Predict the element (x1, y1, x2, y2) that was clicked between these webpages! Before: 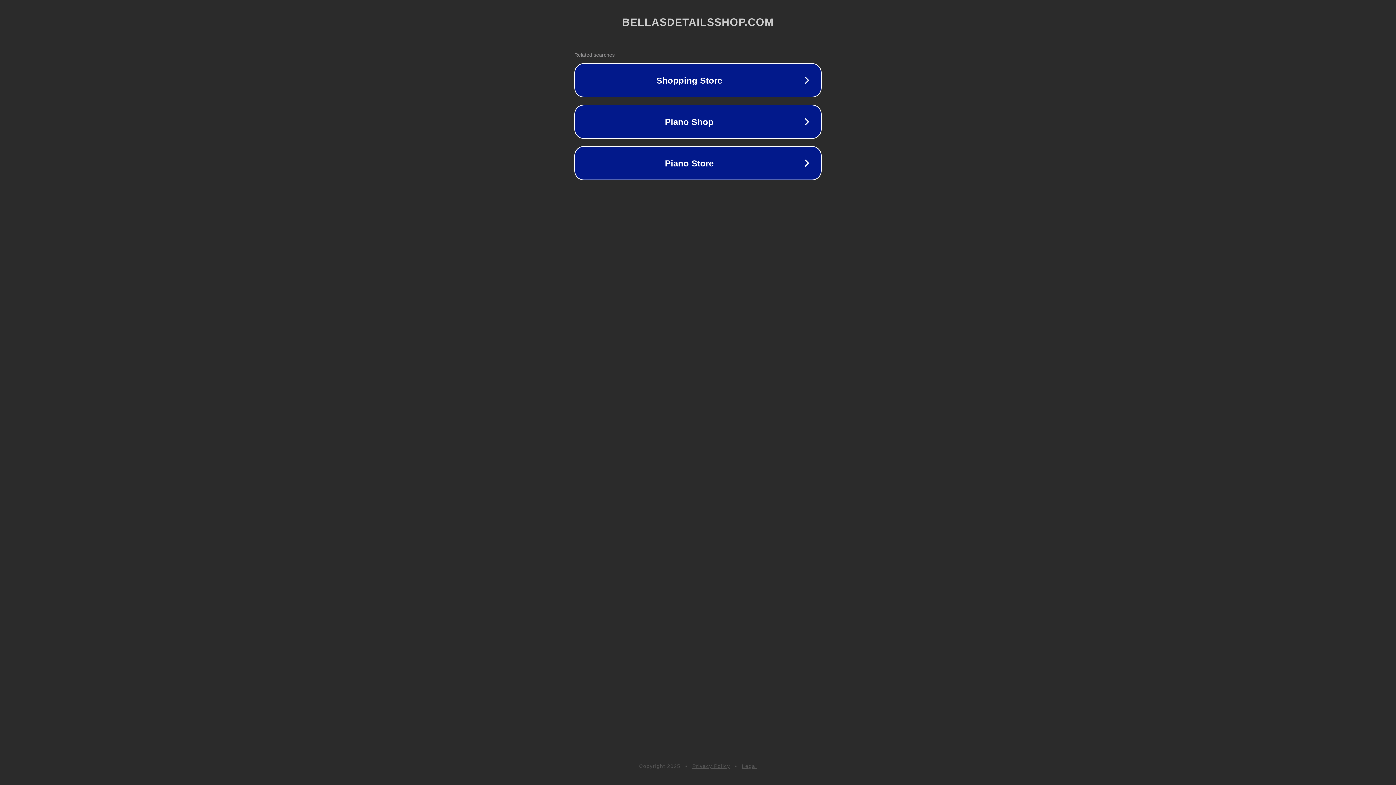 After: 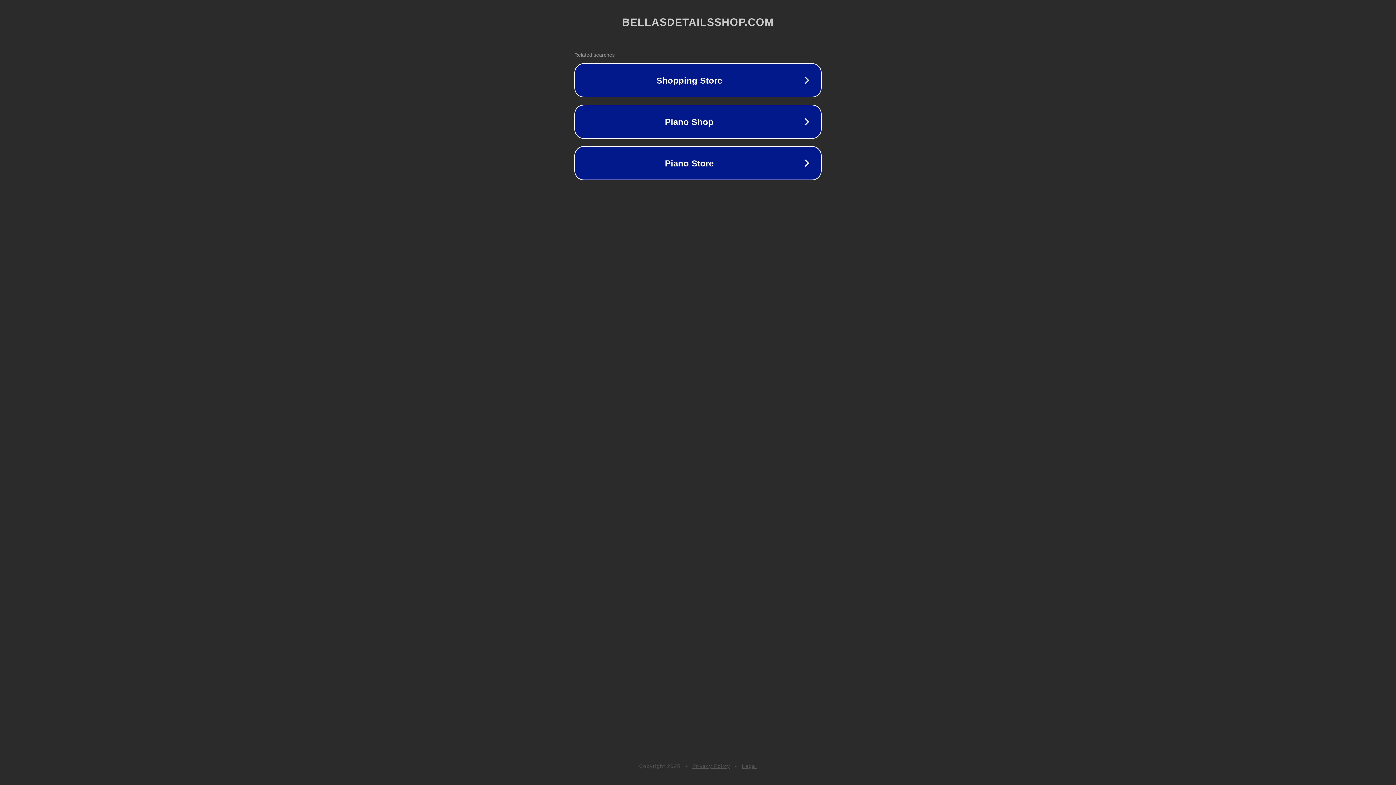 Action: bbox: (692, 763, 730, 769) label: Privacy Policy